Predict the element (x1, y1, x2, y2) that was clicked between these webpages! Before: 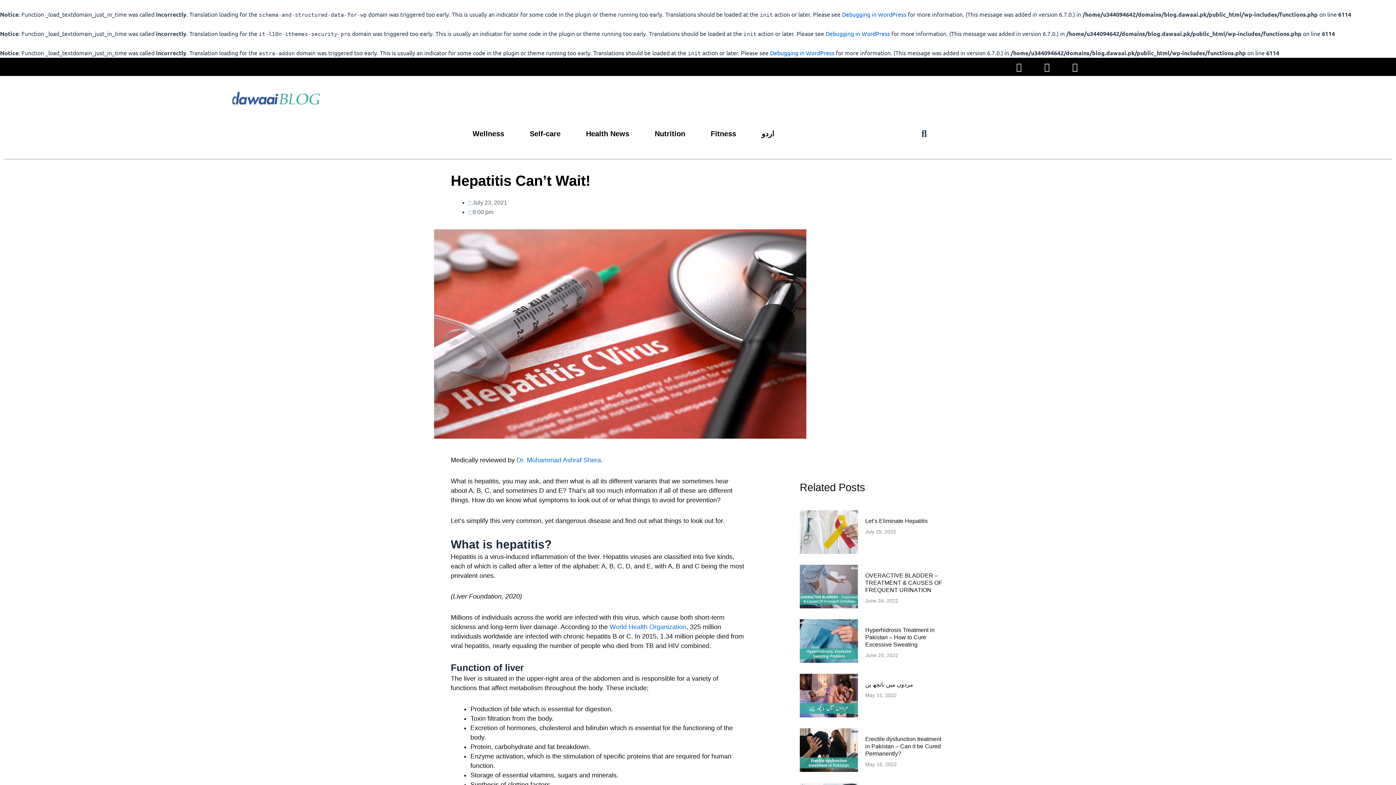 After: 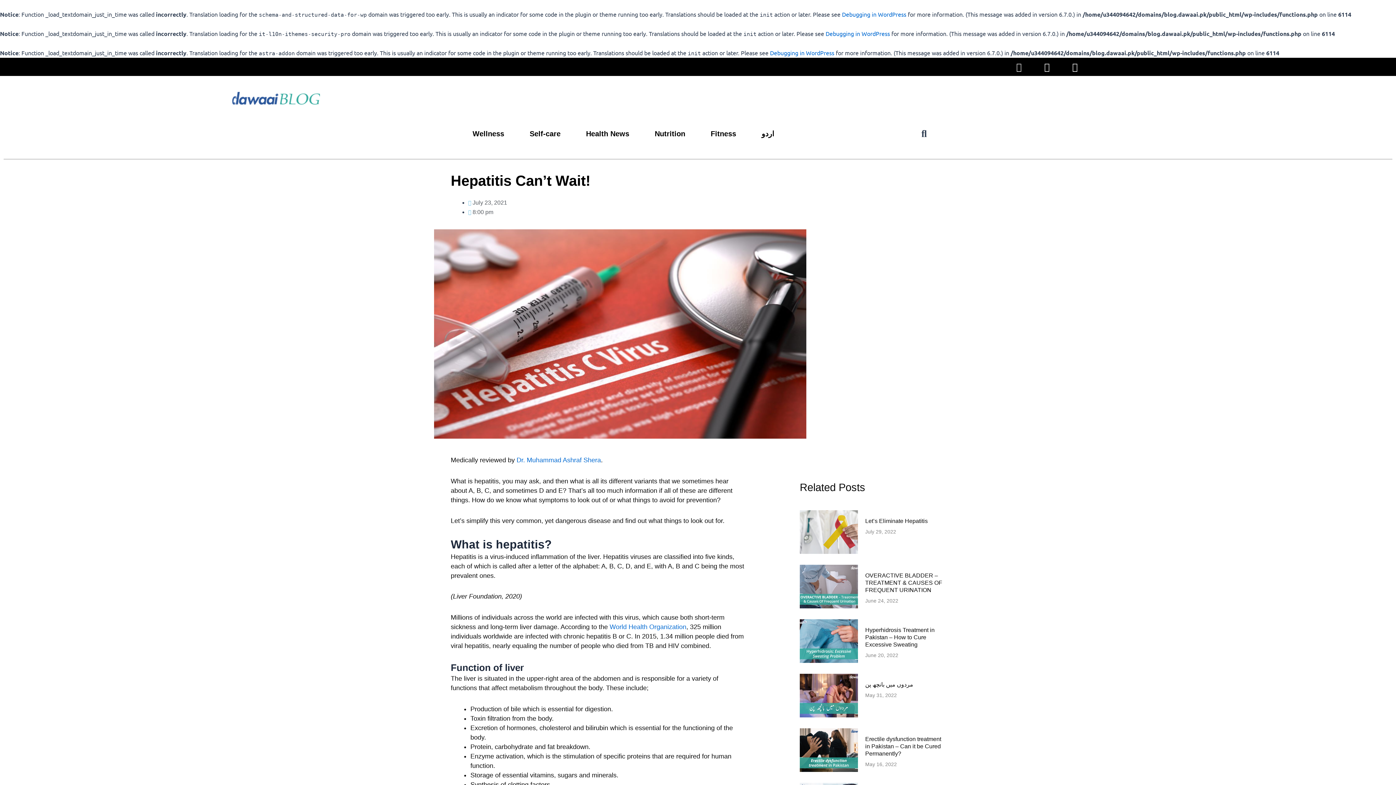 Action: bbox: (1010, 57, 1028, 76) label: Facebook